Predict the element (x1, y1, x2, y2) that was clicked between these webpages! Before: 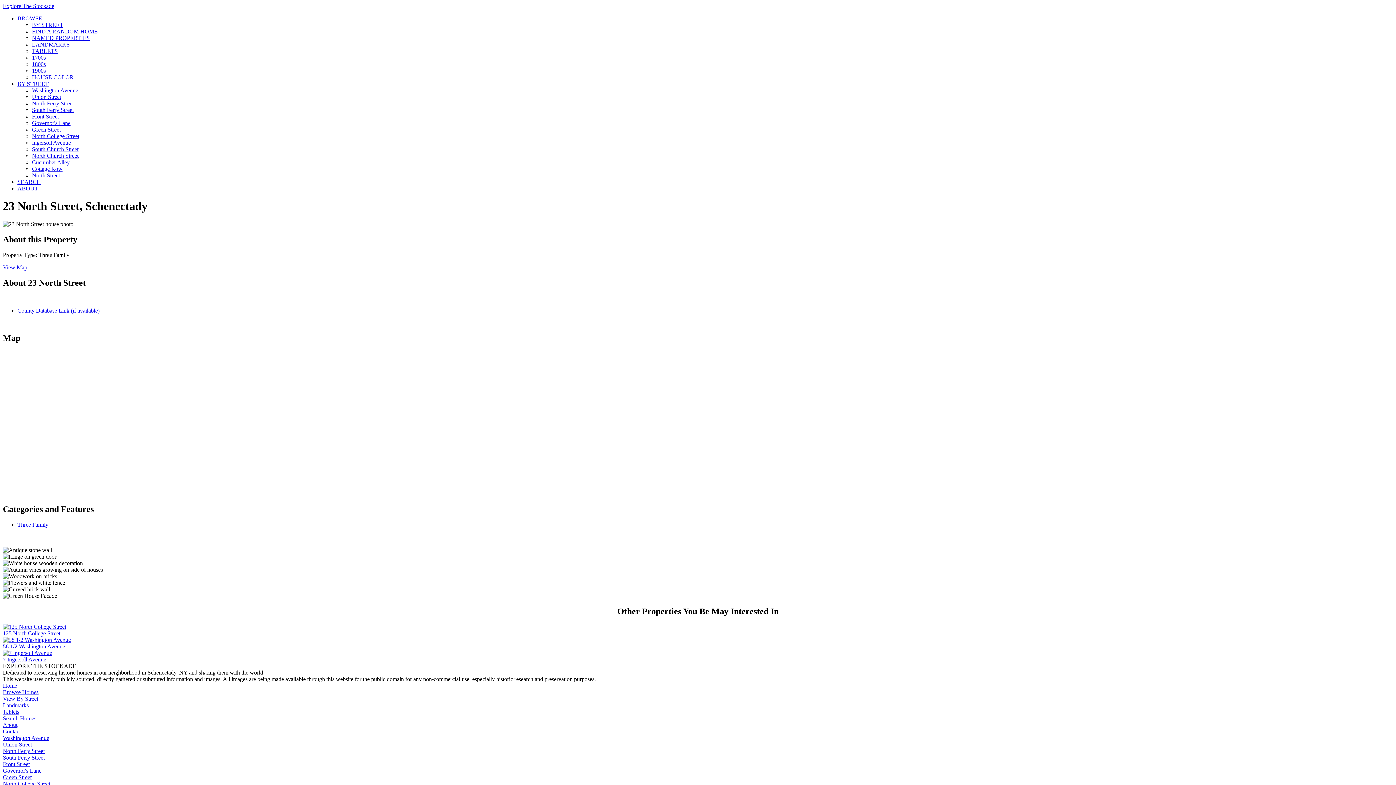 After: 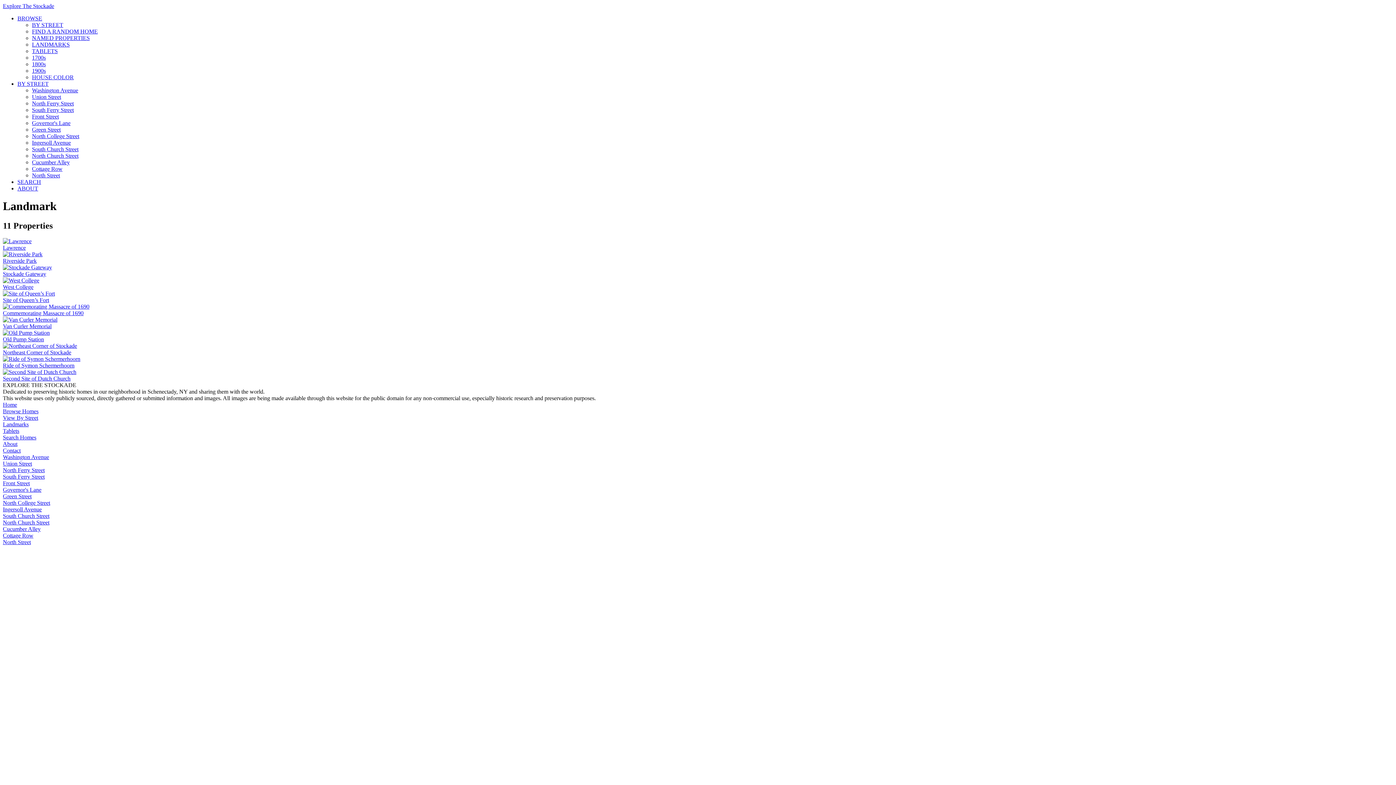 Action: bbox: (2, 702, 28, 708) label: Landmarks